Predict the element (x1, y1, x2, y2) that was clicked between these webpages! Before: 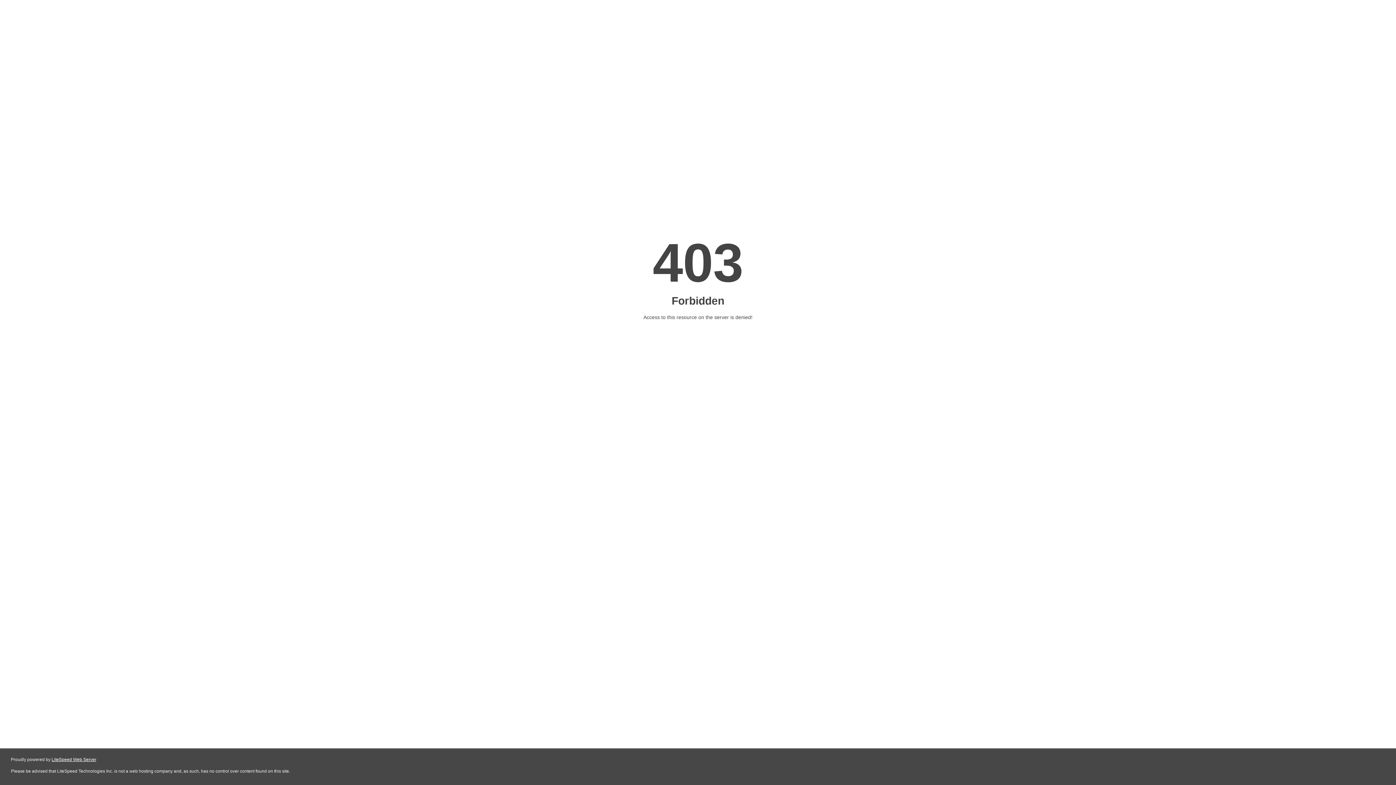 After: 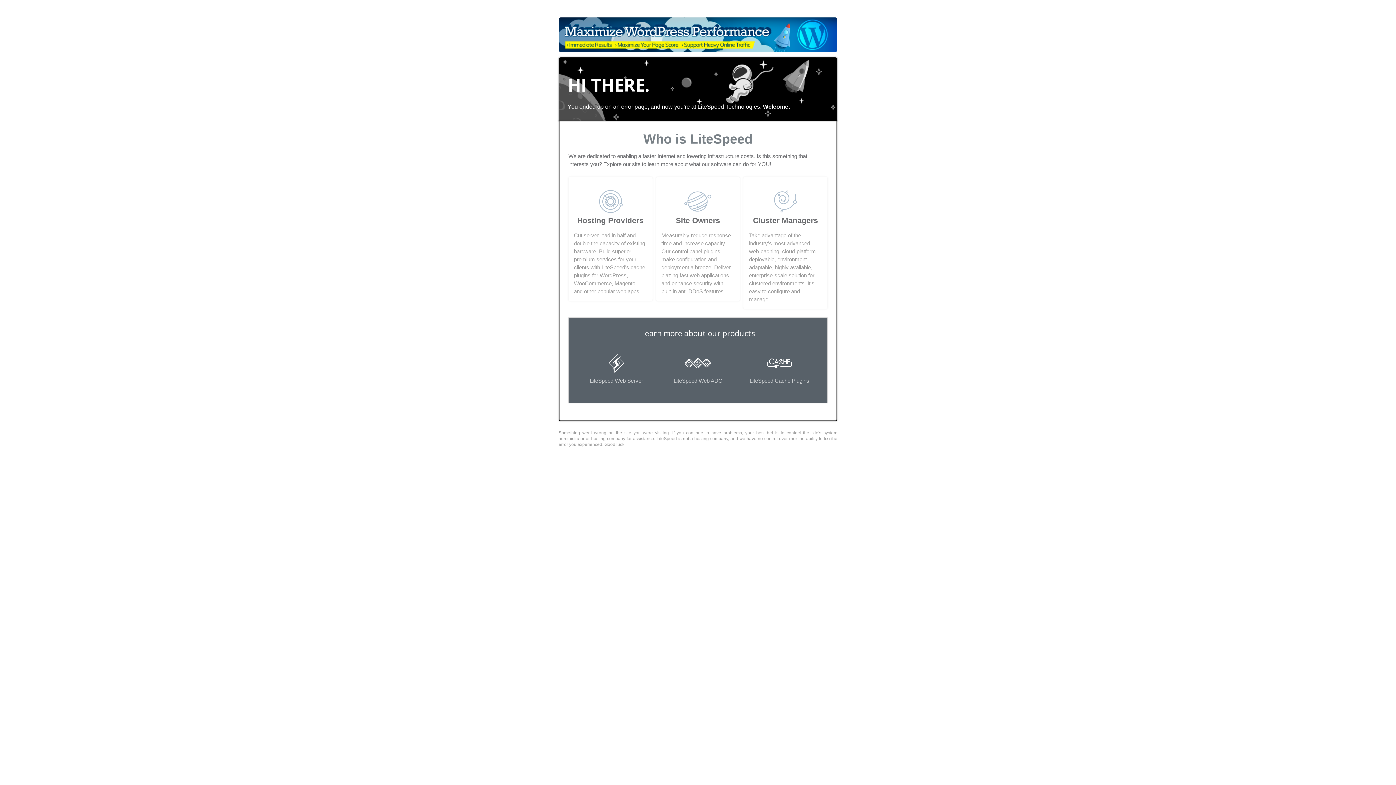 Action: label: LiteSpeed Web Server bbox: (51, 757, 96, 762)